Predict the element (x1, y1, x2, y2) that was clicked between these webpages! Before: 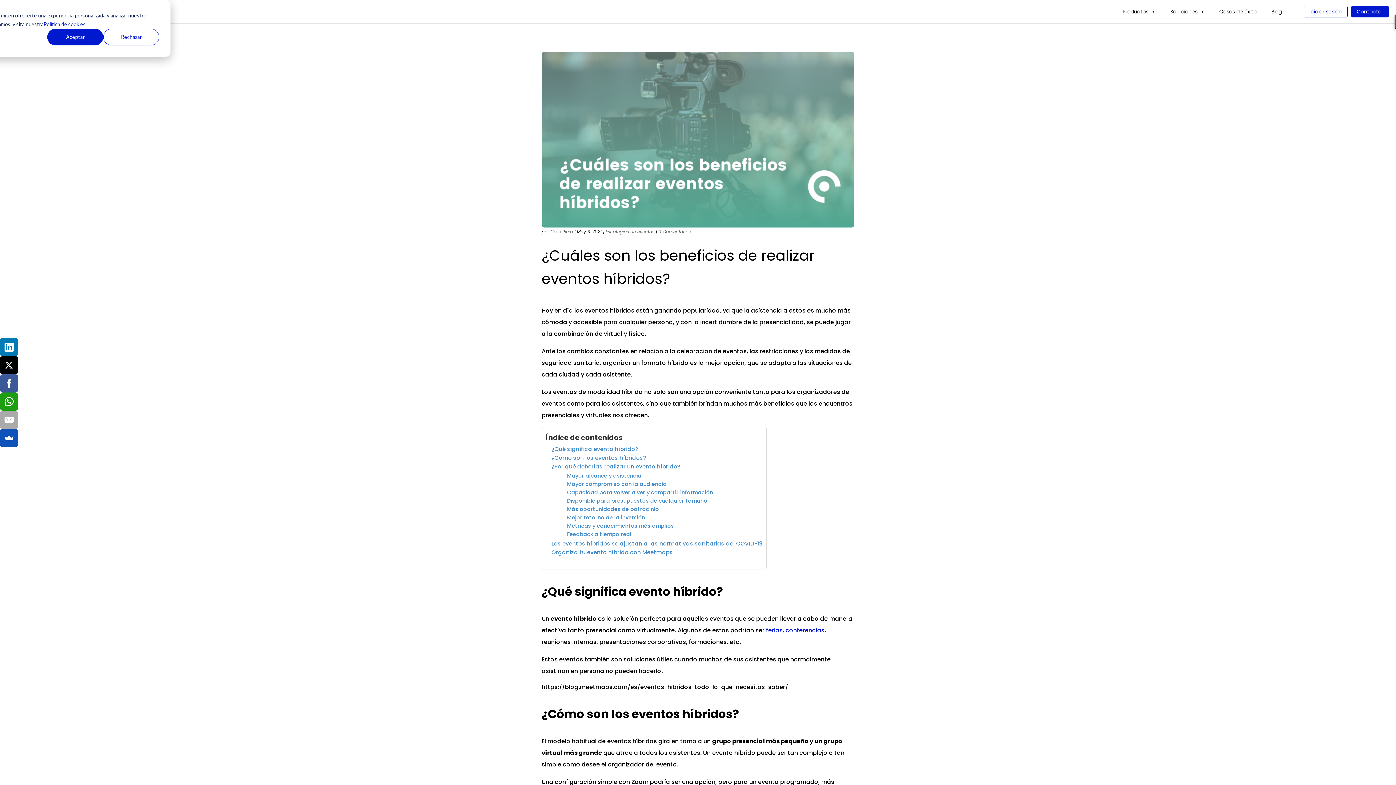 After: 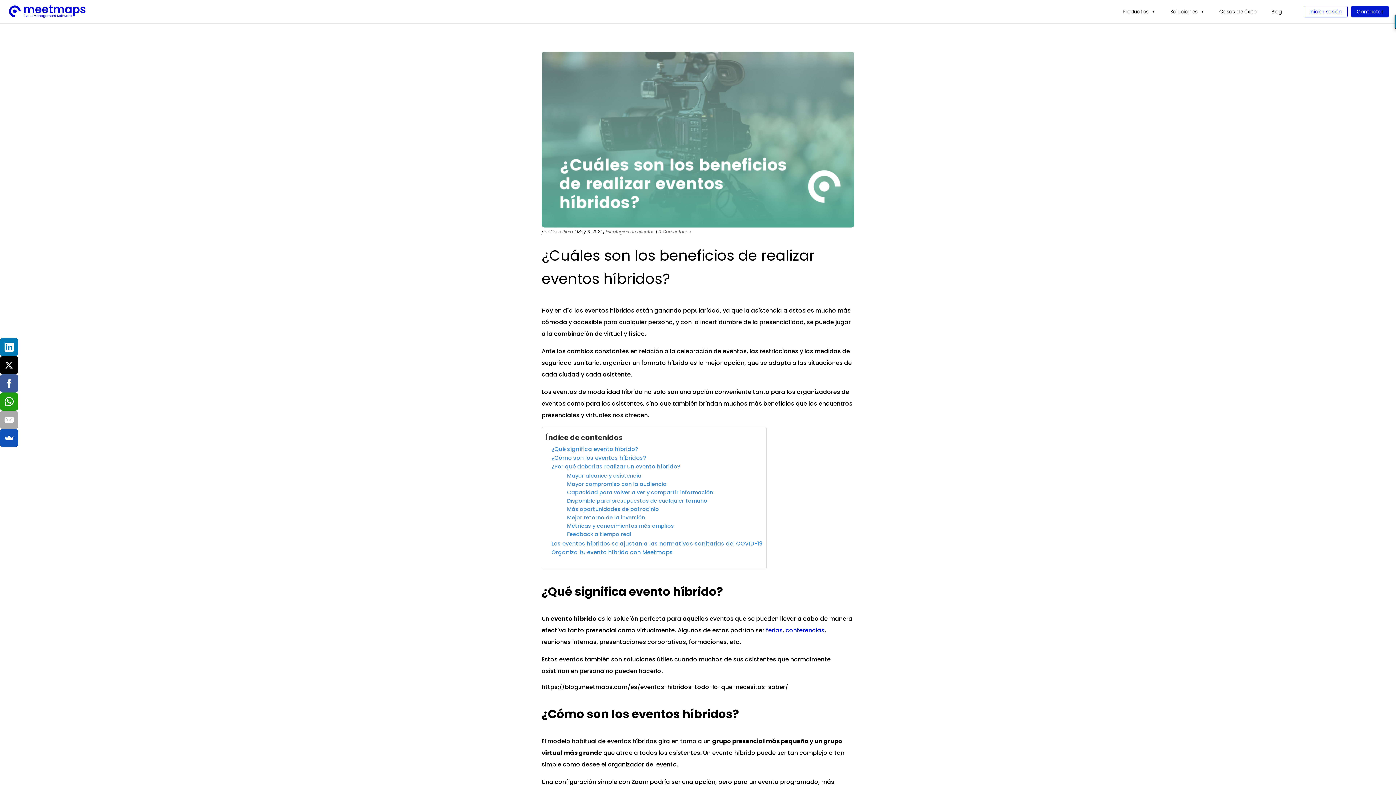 Action: bbox: (103, 28, 159, 45) label: Rechazar